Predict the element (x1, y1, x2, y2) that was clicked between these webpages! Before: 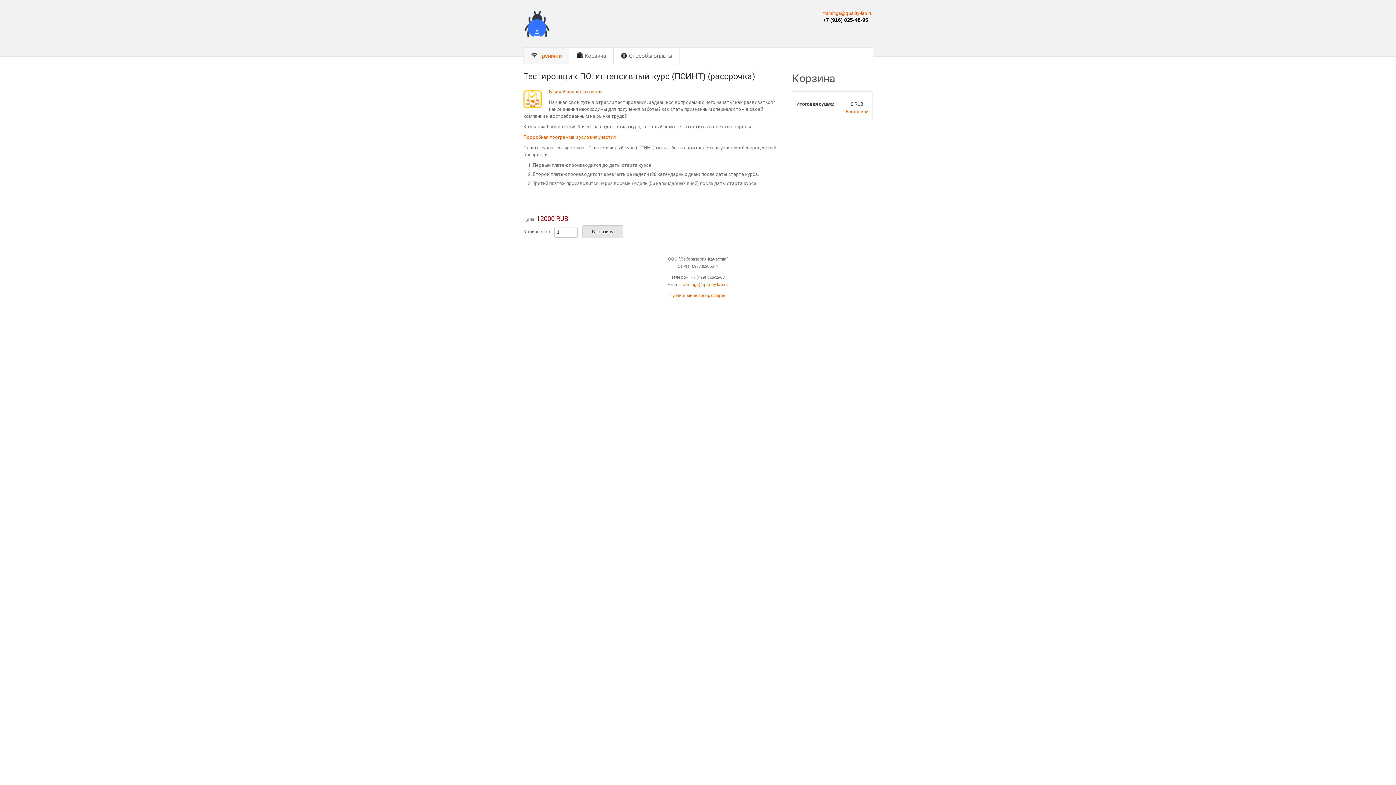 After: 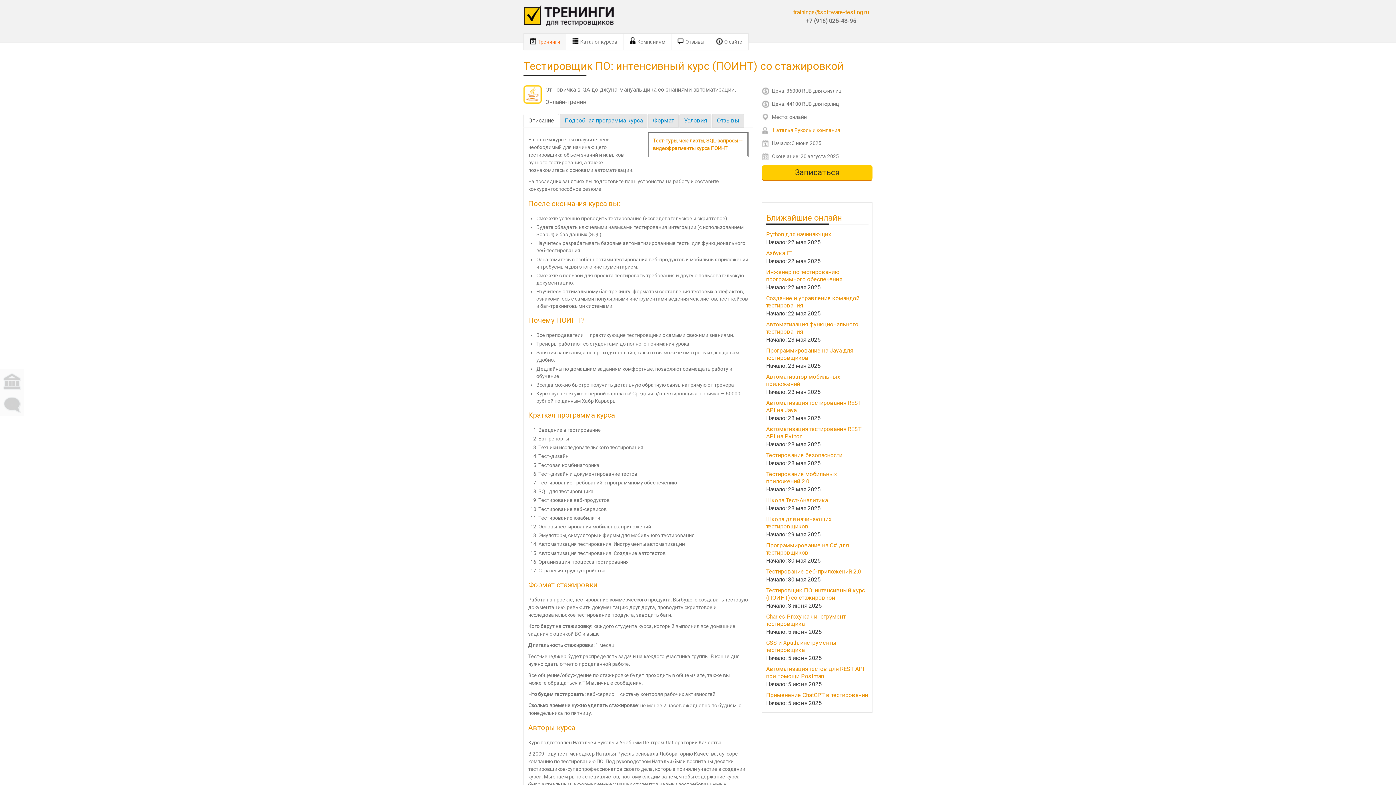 Action: bbox: (549, 88, 602, 94) label: Ближайшая дата начала